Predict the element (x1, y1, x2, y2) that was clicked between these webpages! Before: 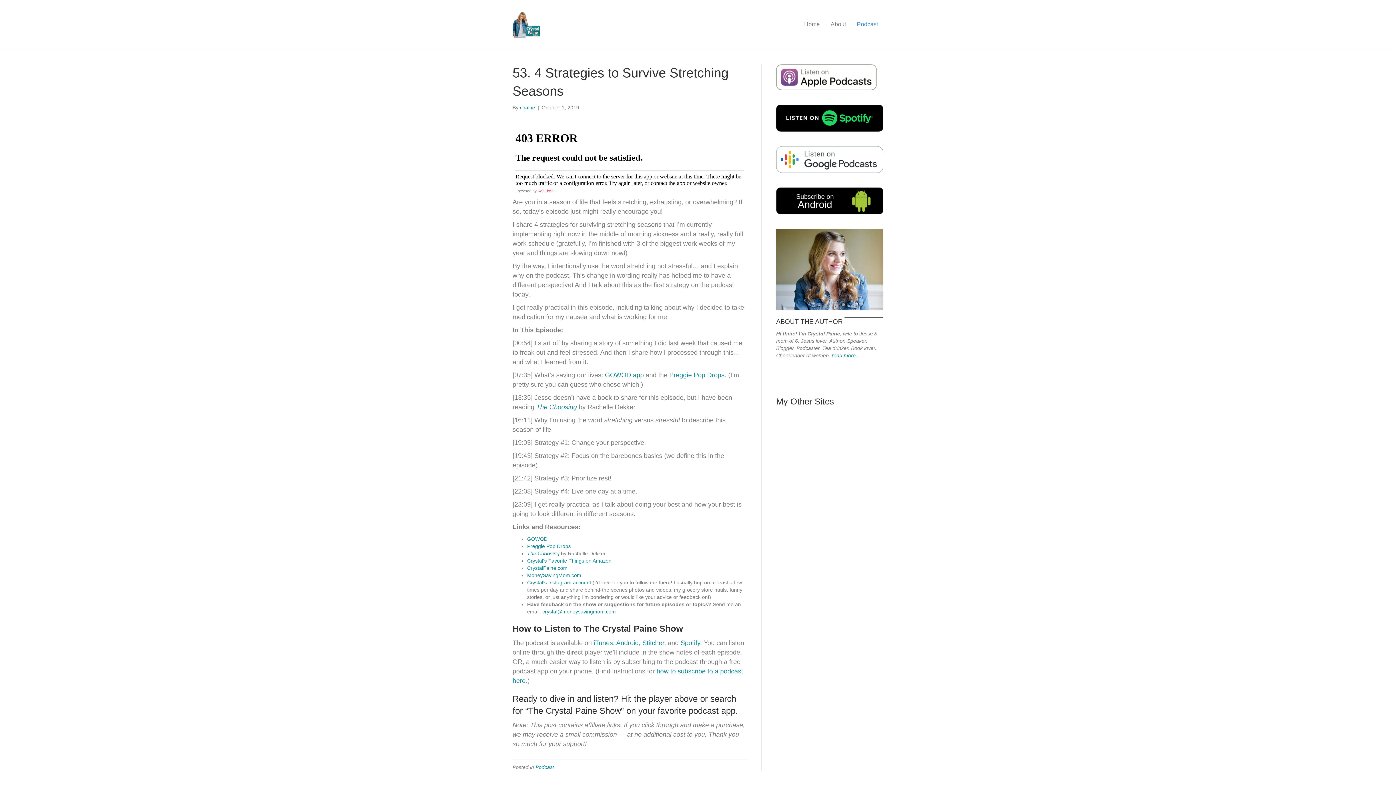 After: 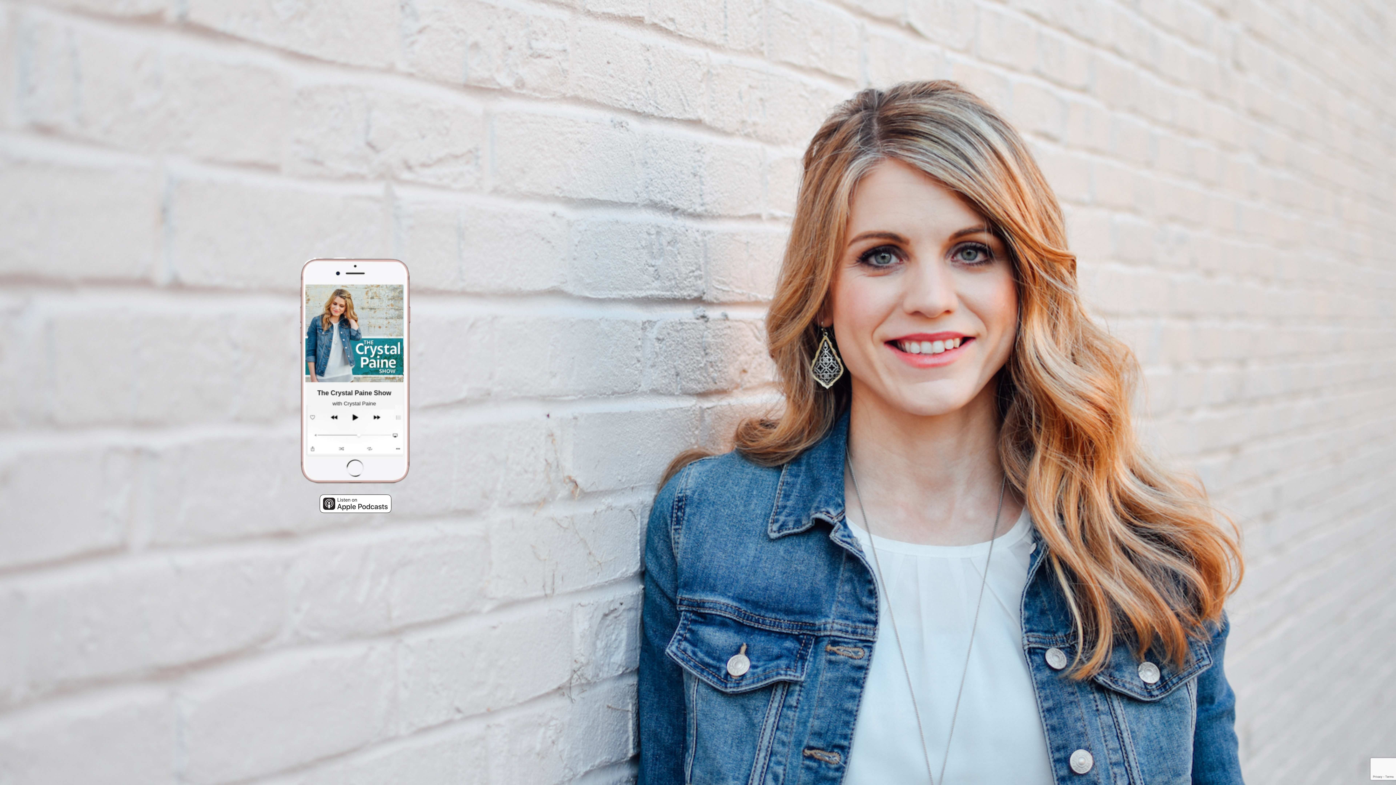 Action: label: Home bbox: (798, 14, 825, 33)